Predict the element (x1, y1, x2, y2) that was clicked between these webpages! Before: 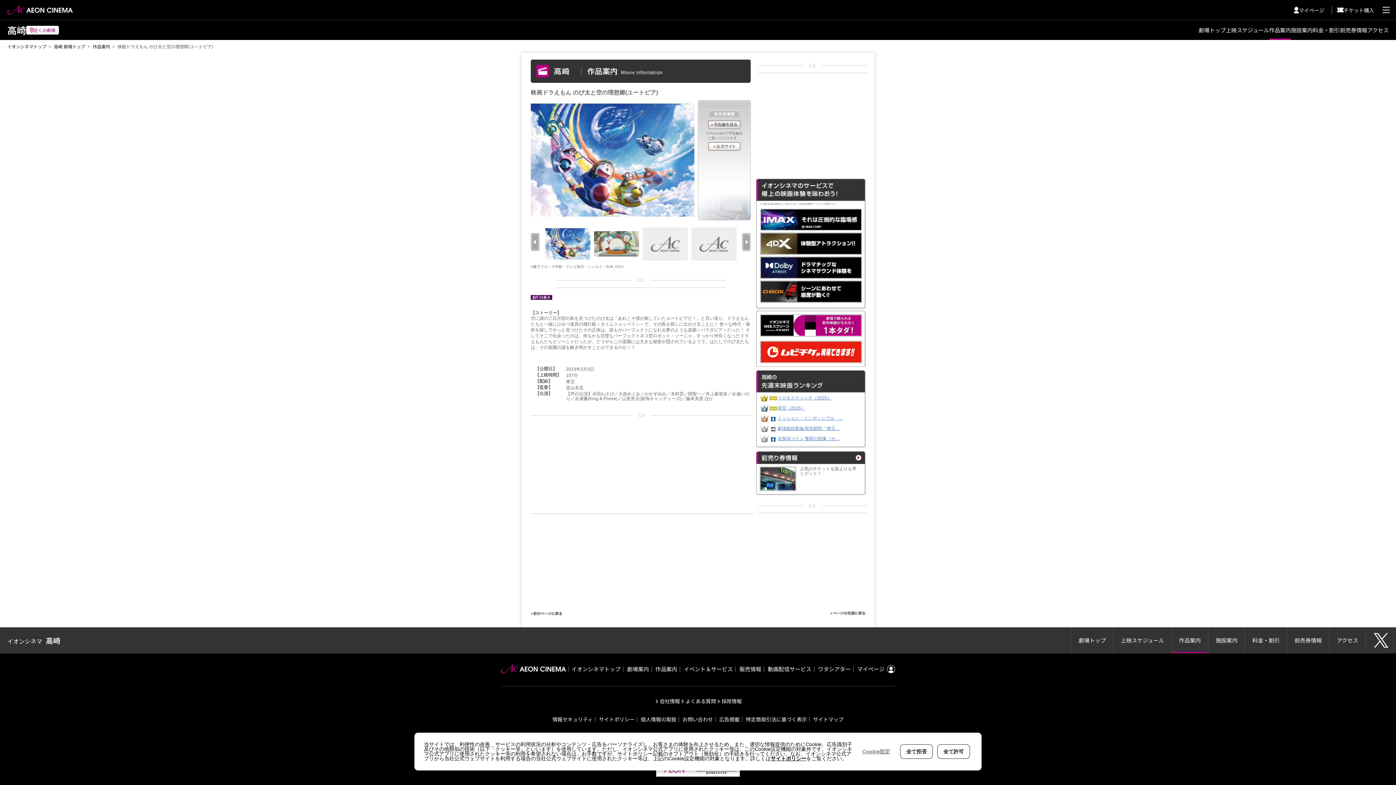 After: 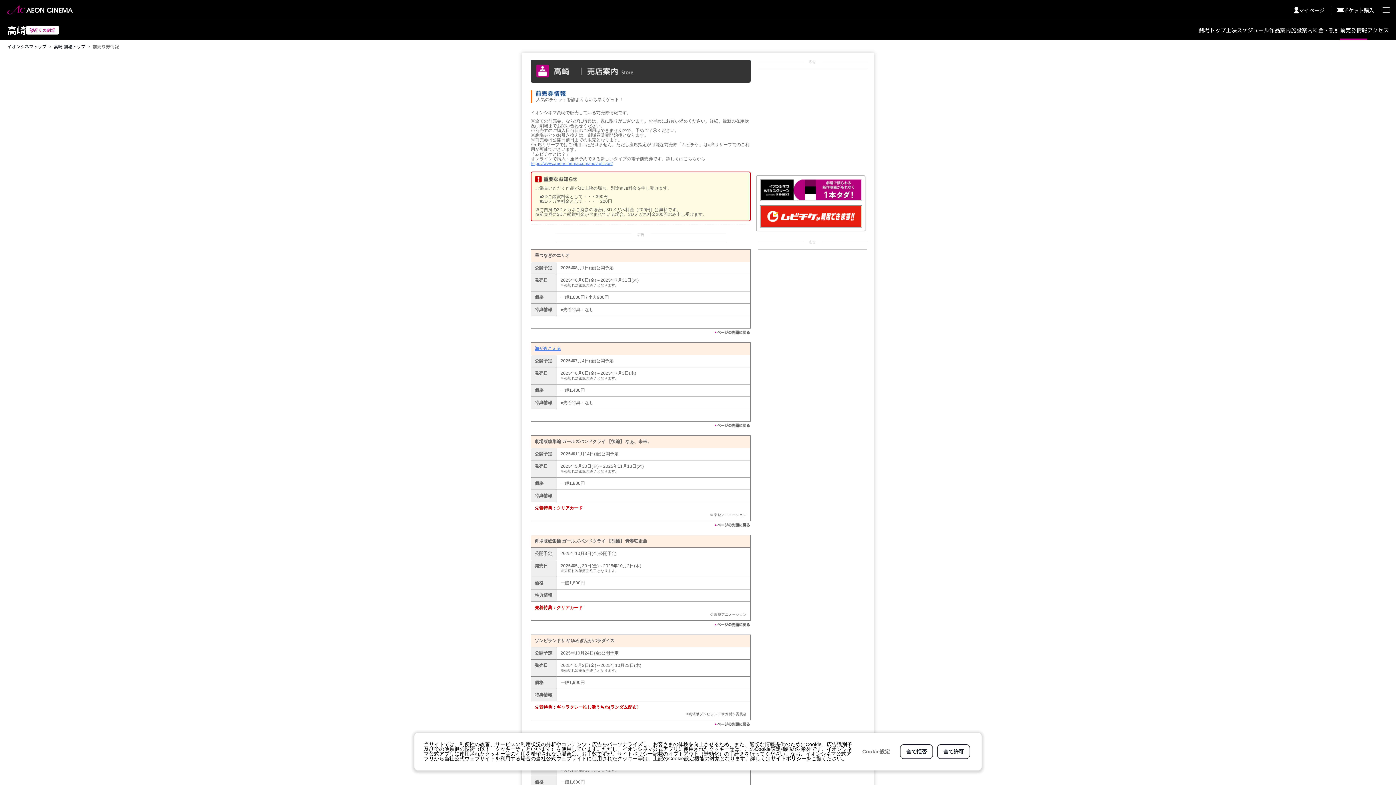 Action: label: 前売券情報 bbox: (1287, 628, 1329, 653)